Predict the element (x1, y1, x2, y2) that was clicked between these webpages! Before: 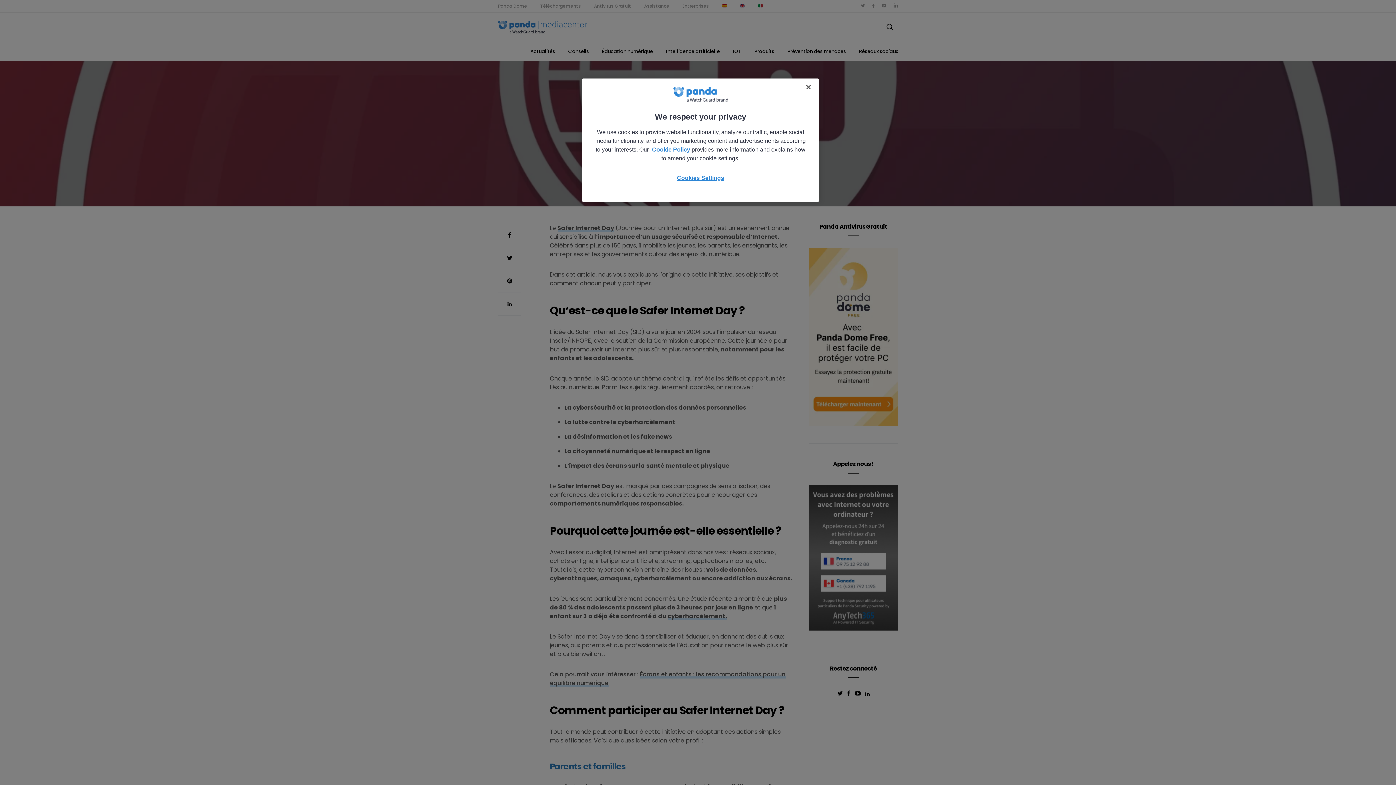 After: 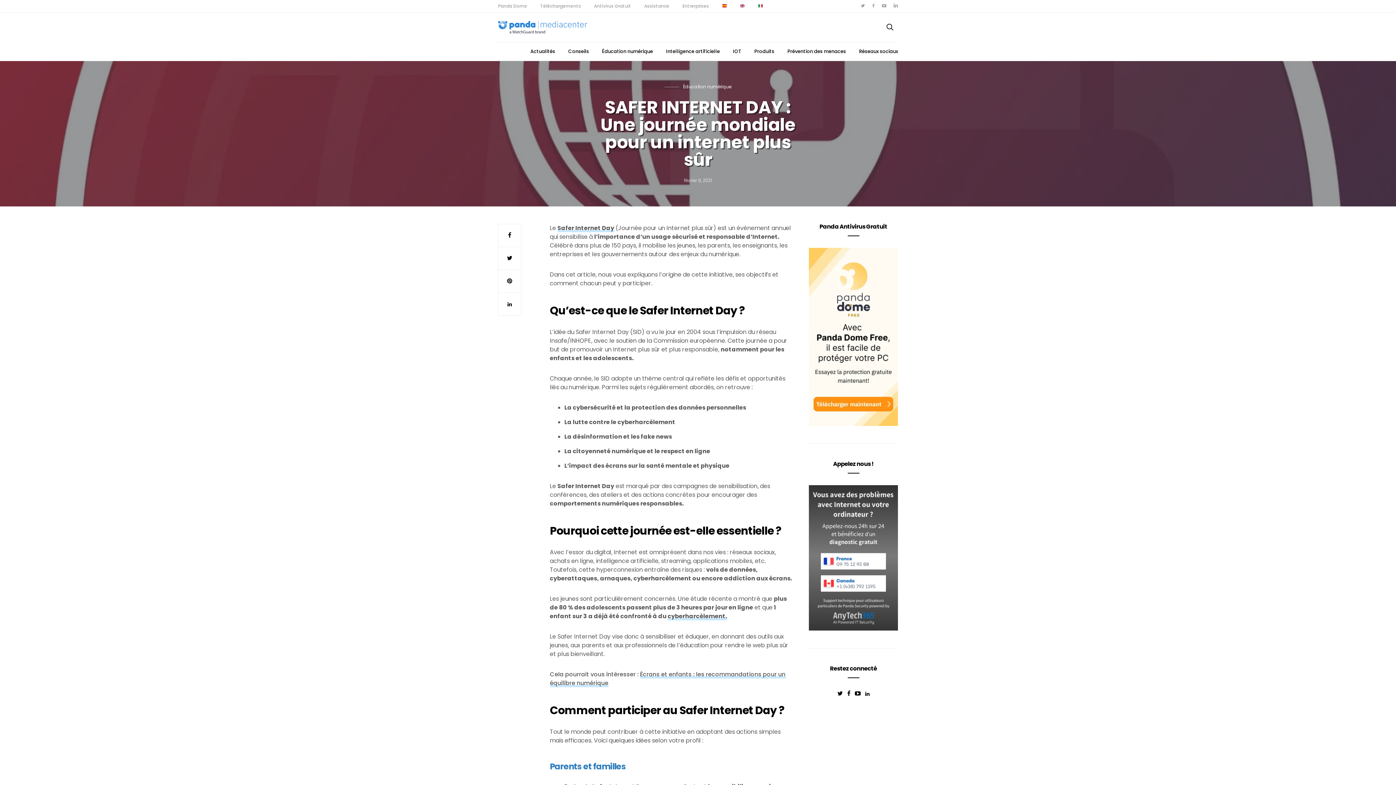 Action: label: Close bbox: (800, 79, 816, 95)